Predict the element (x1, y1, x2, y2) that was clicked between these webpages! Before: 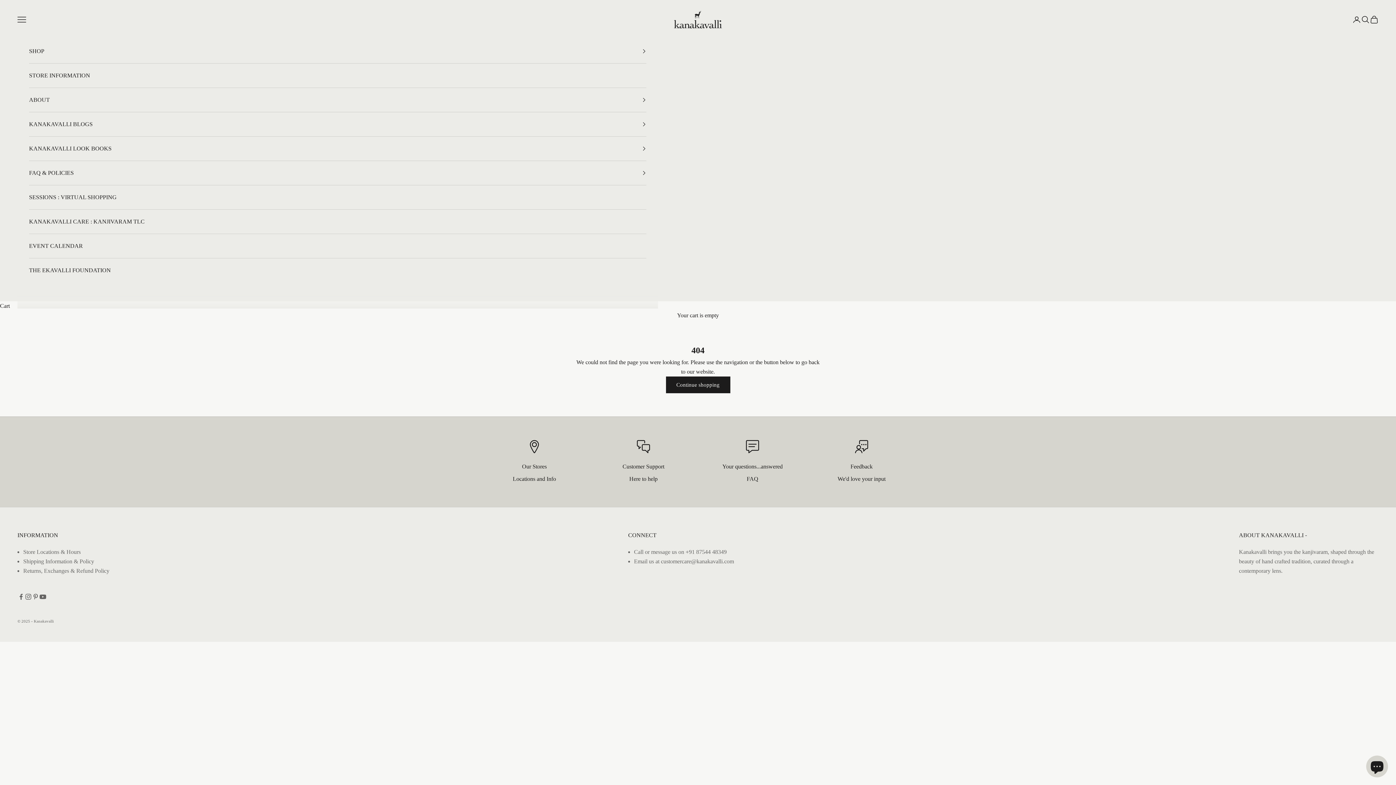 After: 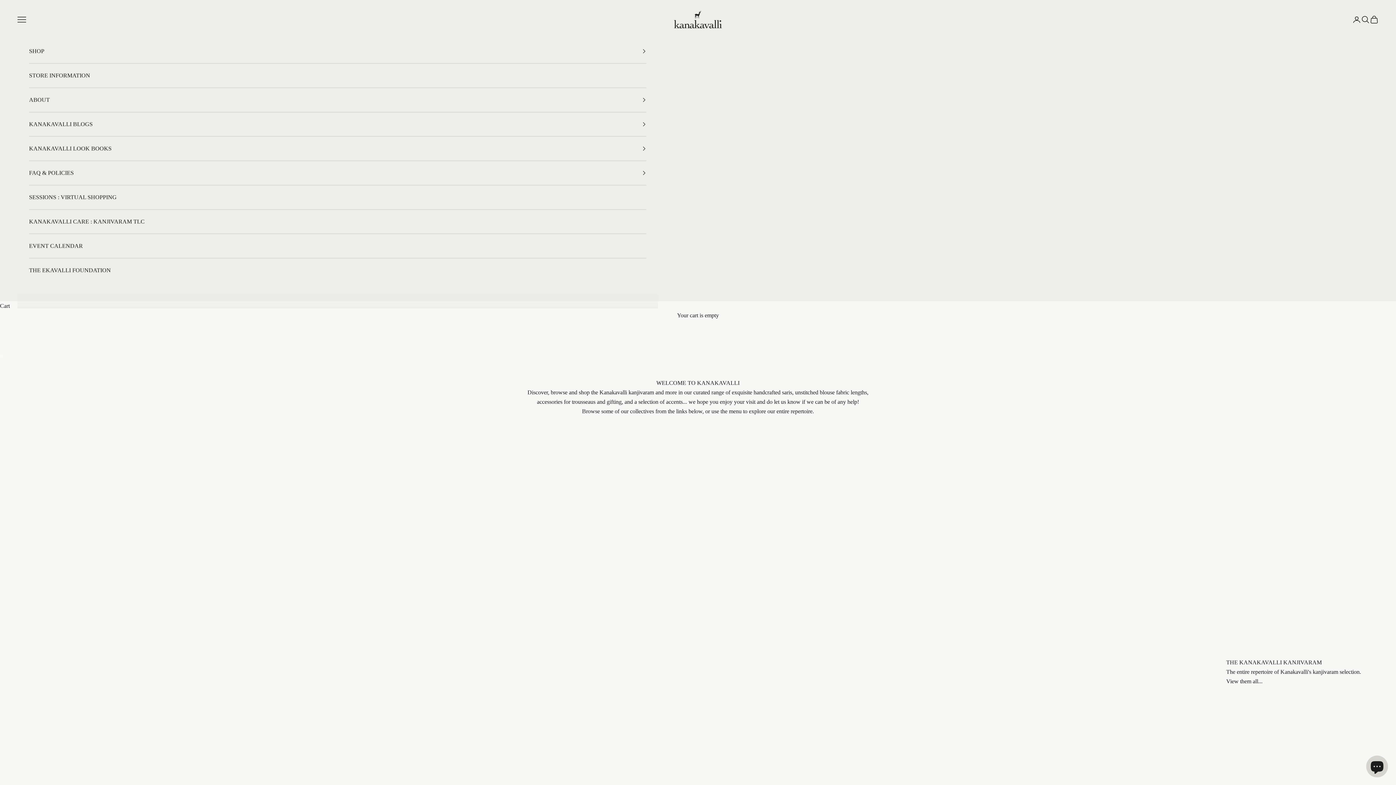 Action: label: Continue shopping bbox: (666, 376, 730, 393)